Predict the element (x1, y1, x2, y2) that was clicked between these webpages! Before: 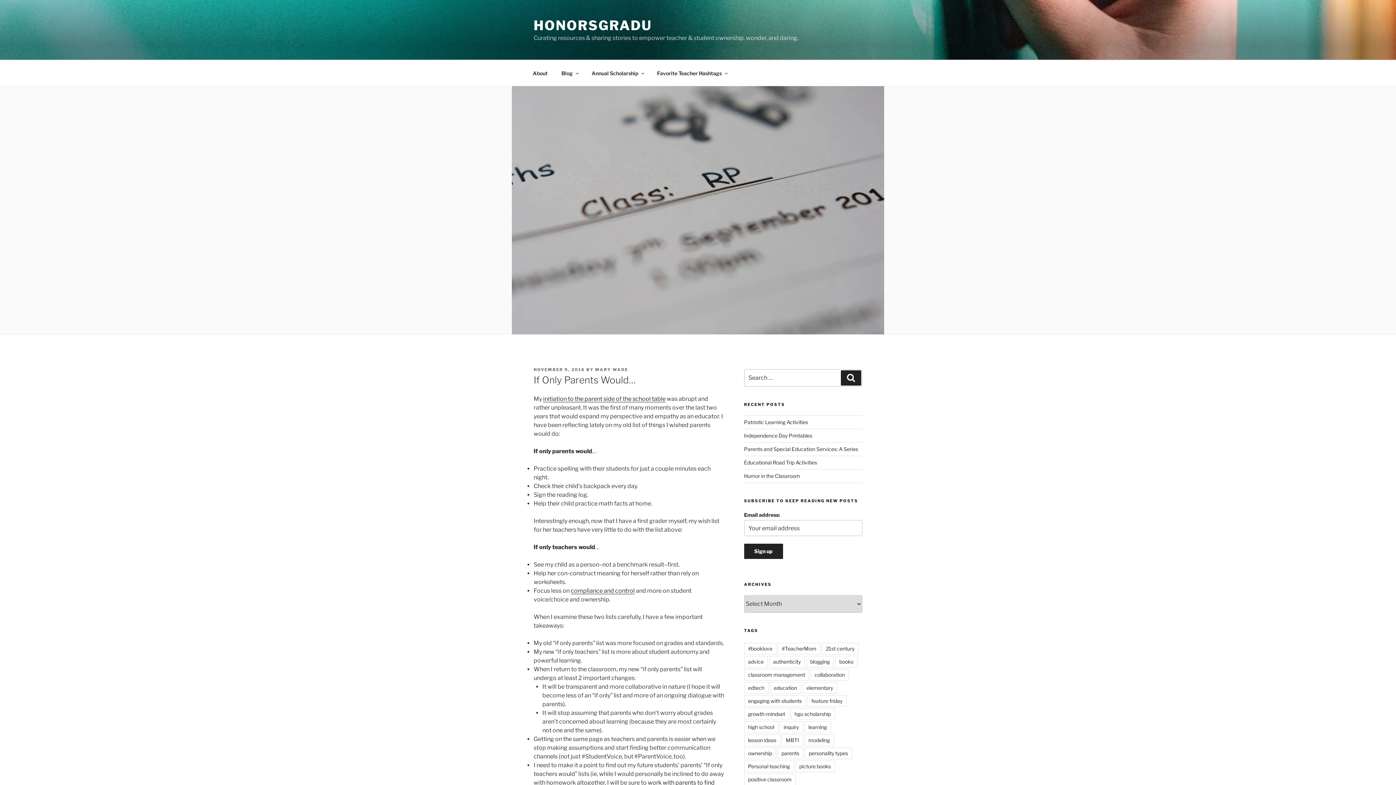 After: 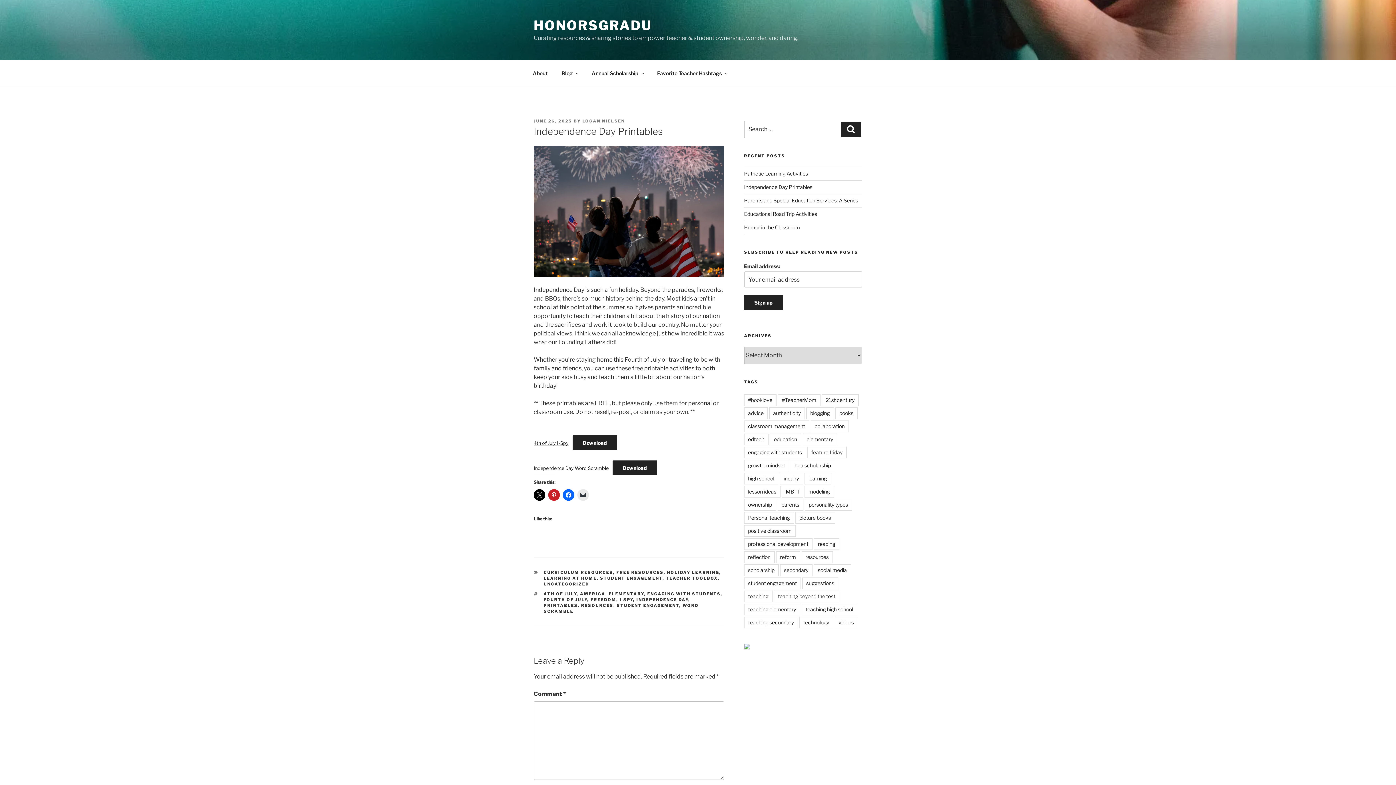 Action: label: Independence Day Printables bbox: (744, 432, 812, 439)